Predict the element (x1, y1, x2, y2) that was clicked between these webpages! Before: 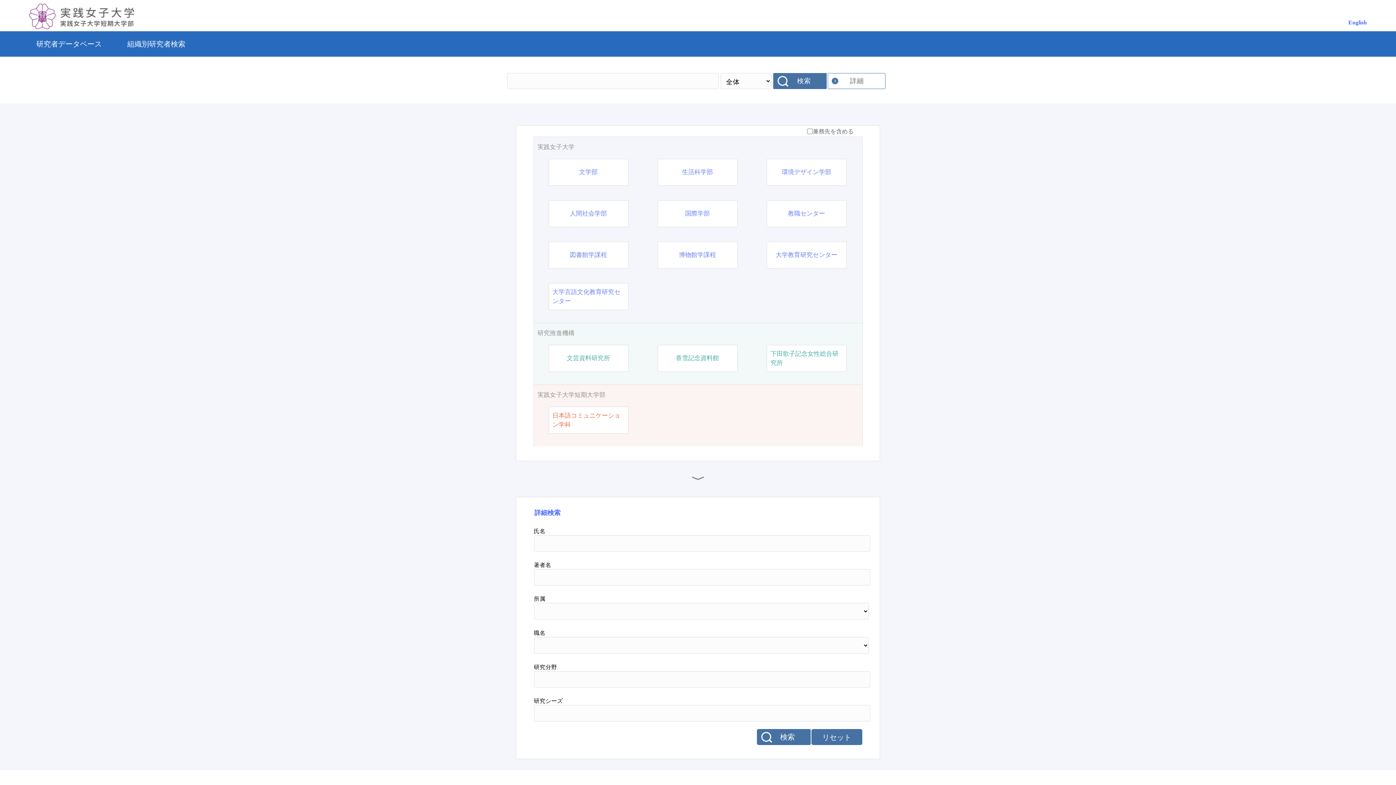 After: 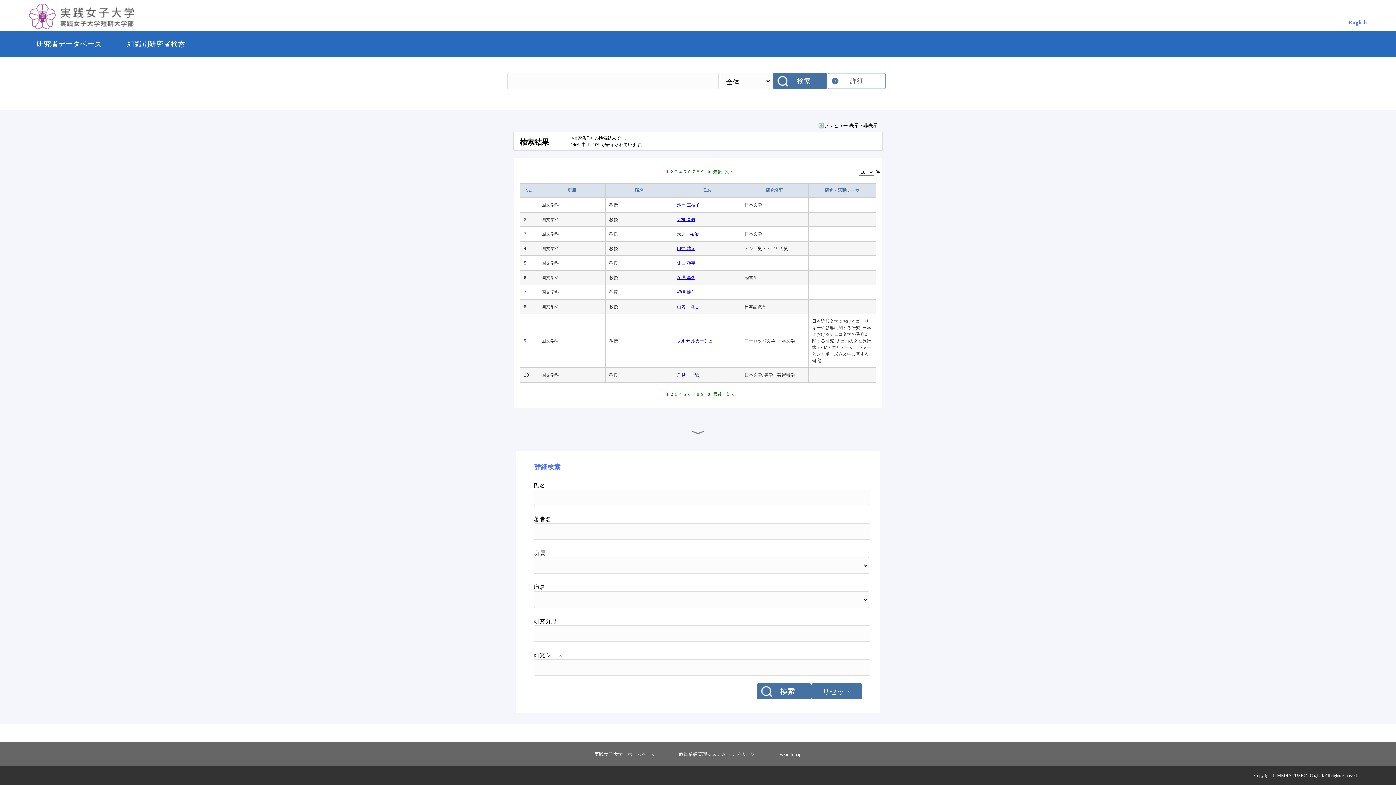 Action: label: 検索 bbox: (773, 73, 828, 89)